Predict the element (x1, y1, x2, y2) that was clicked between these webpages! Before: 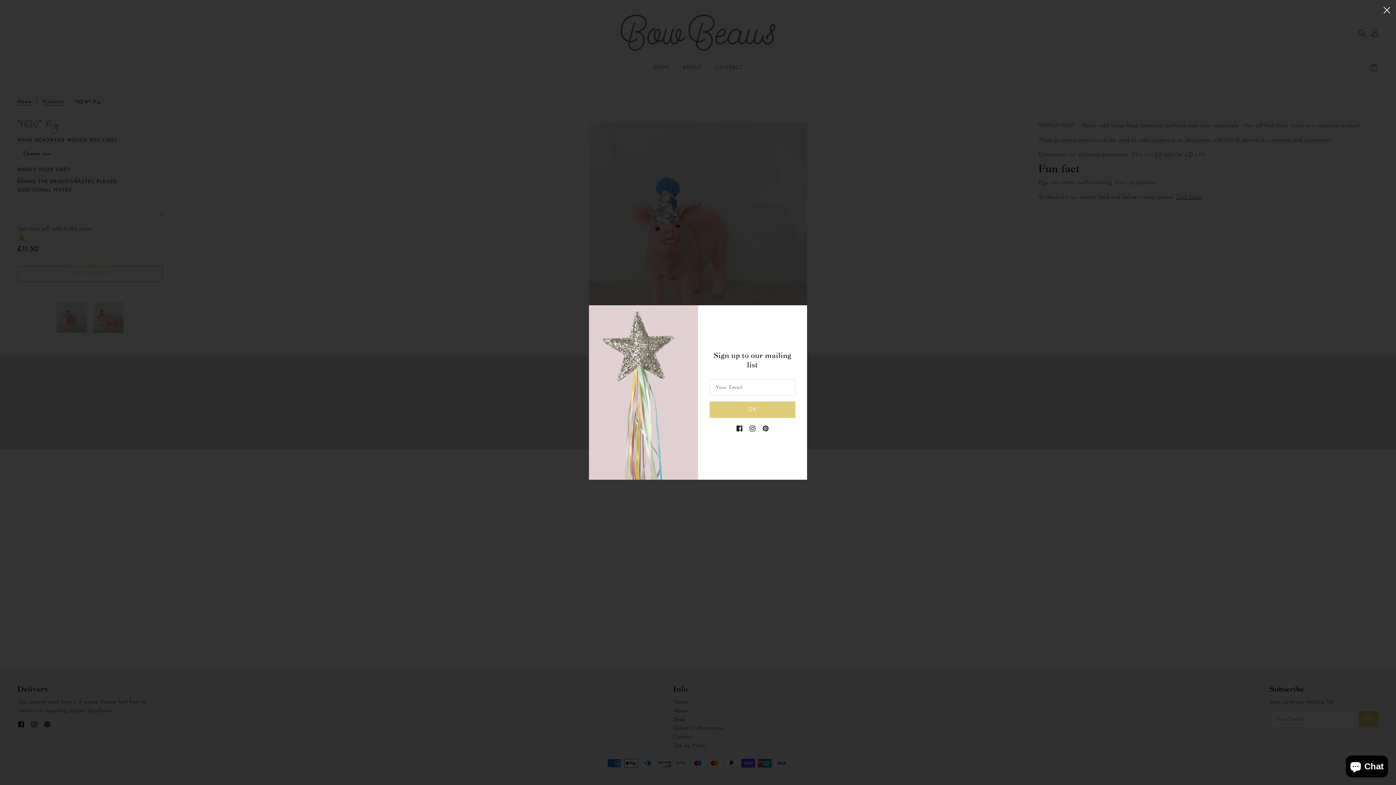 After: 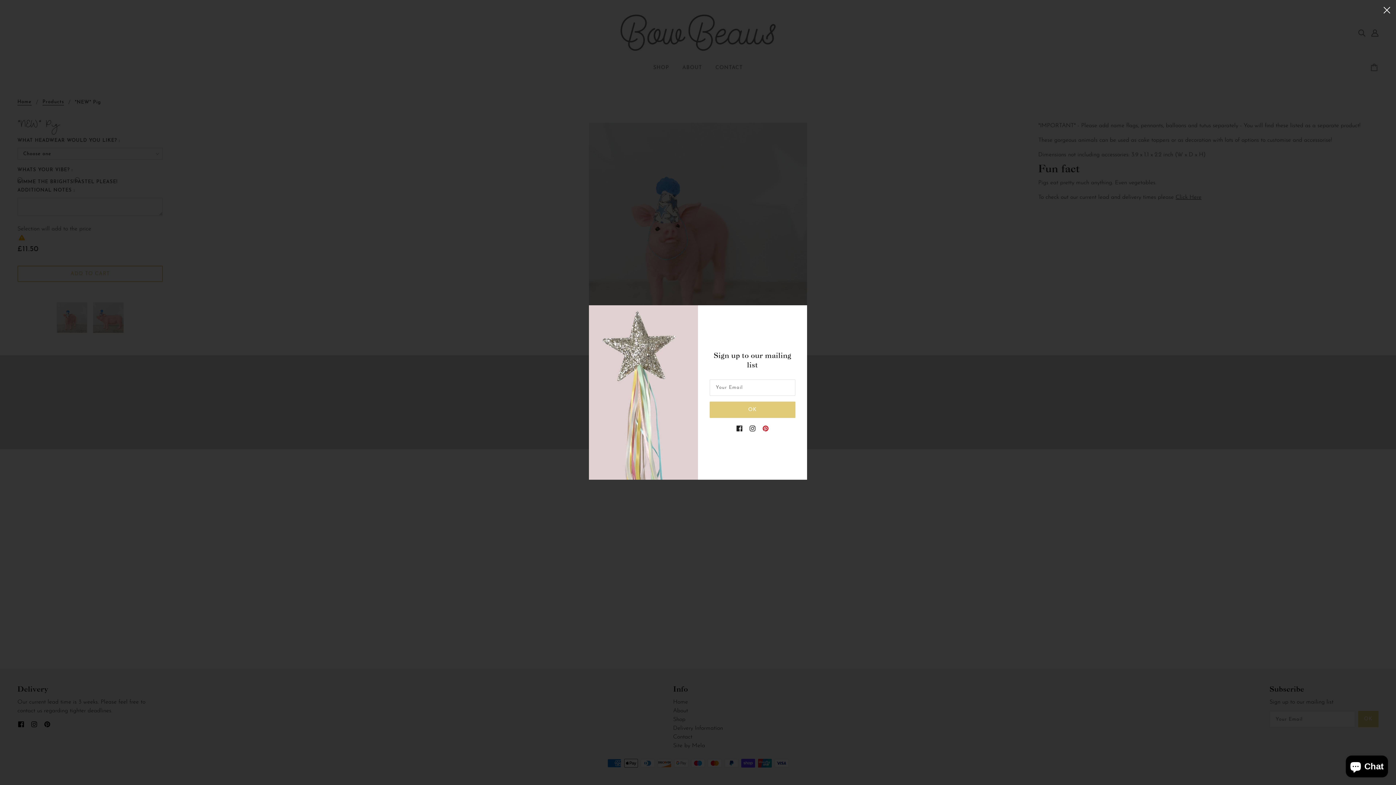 Action: label: pinterest bbox: (759, 421, 772, 435)